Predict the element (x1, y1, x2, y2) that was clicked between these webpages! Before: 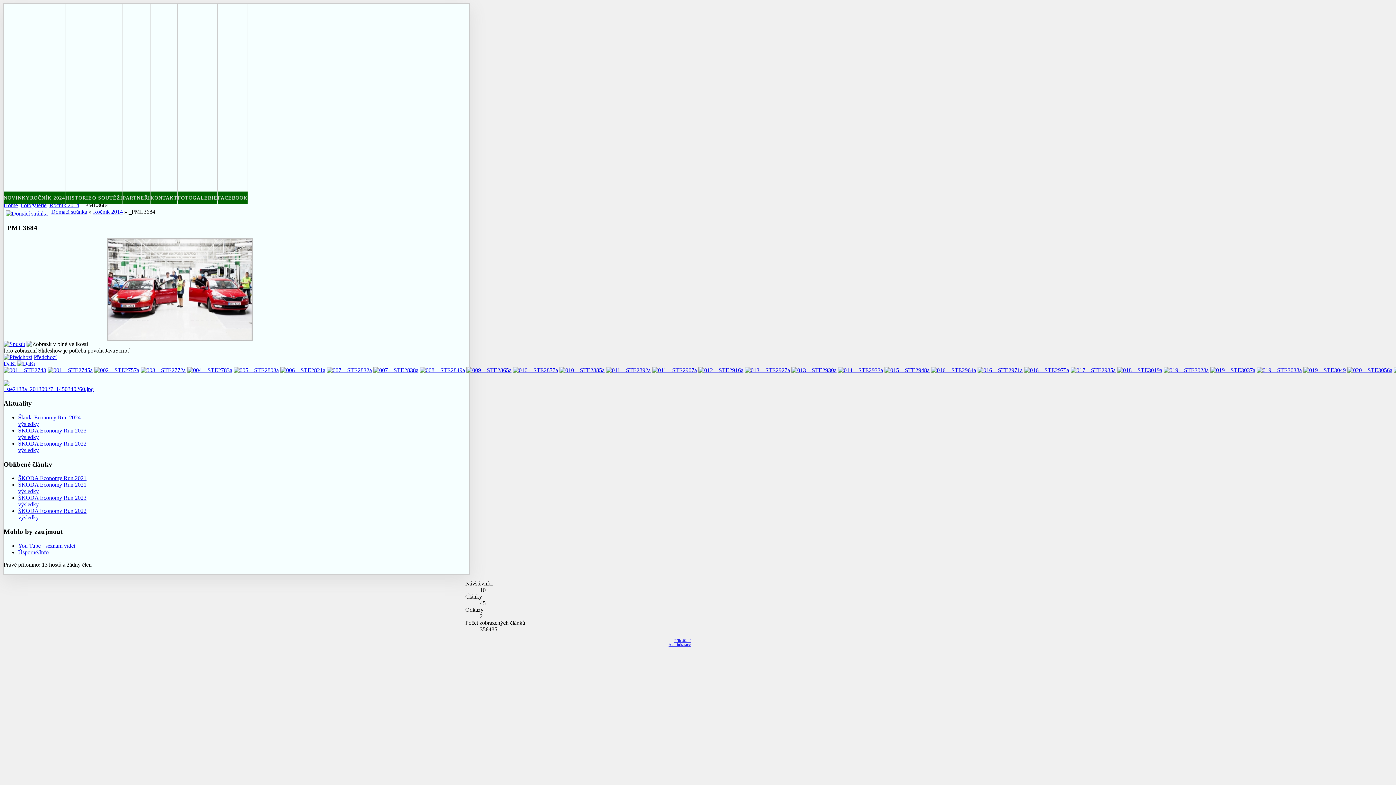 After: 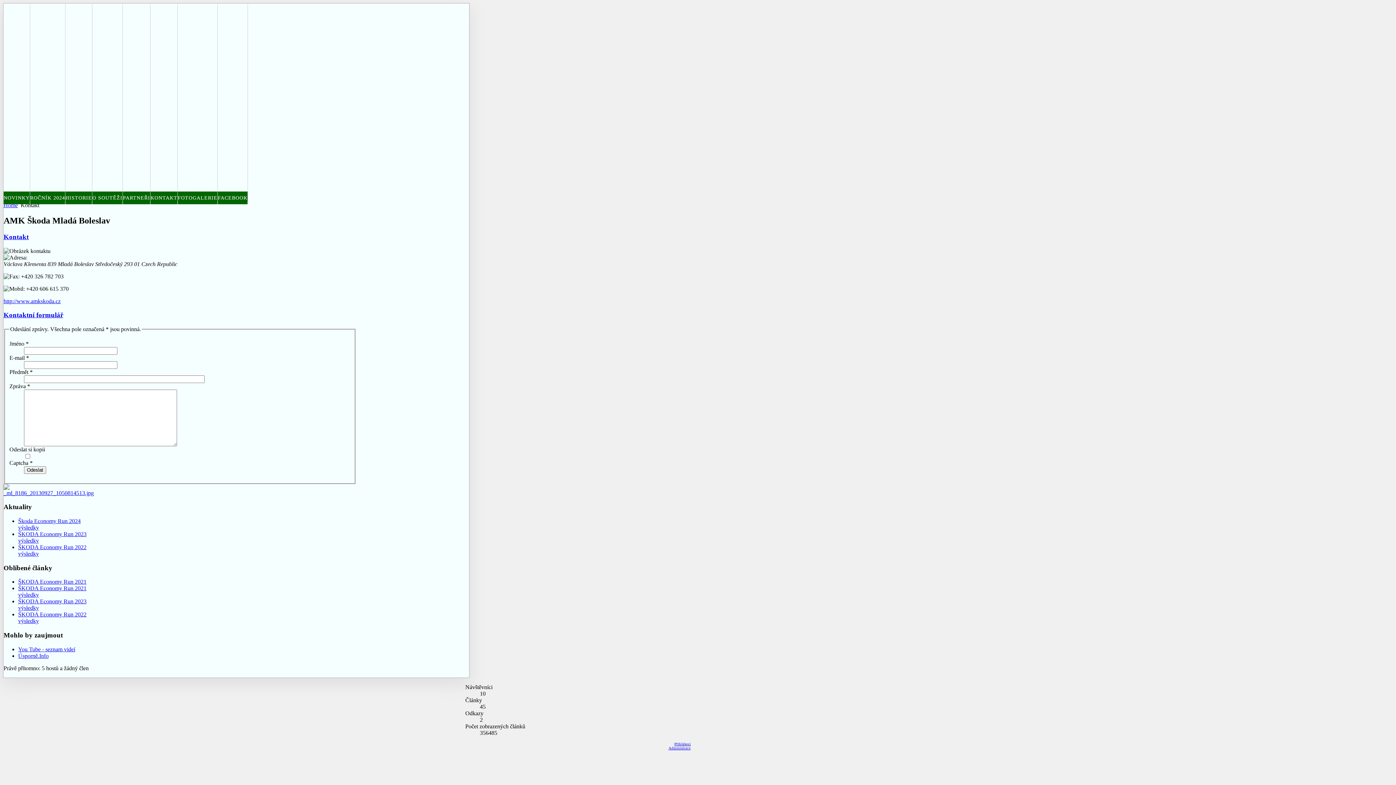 Action: label: KONTAKT bbox: (150, 191, 177, 204)